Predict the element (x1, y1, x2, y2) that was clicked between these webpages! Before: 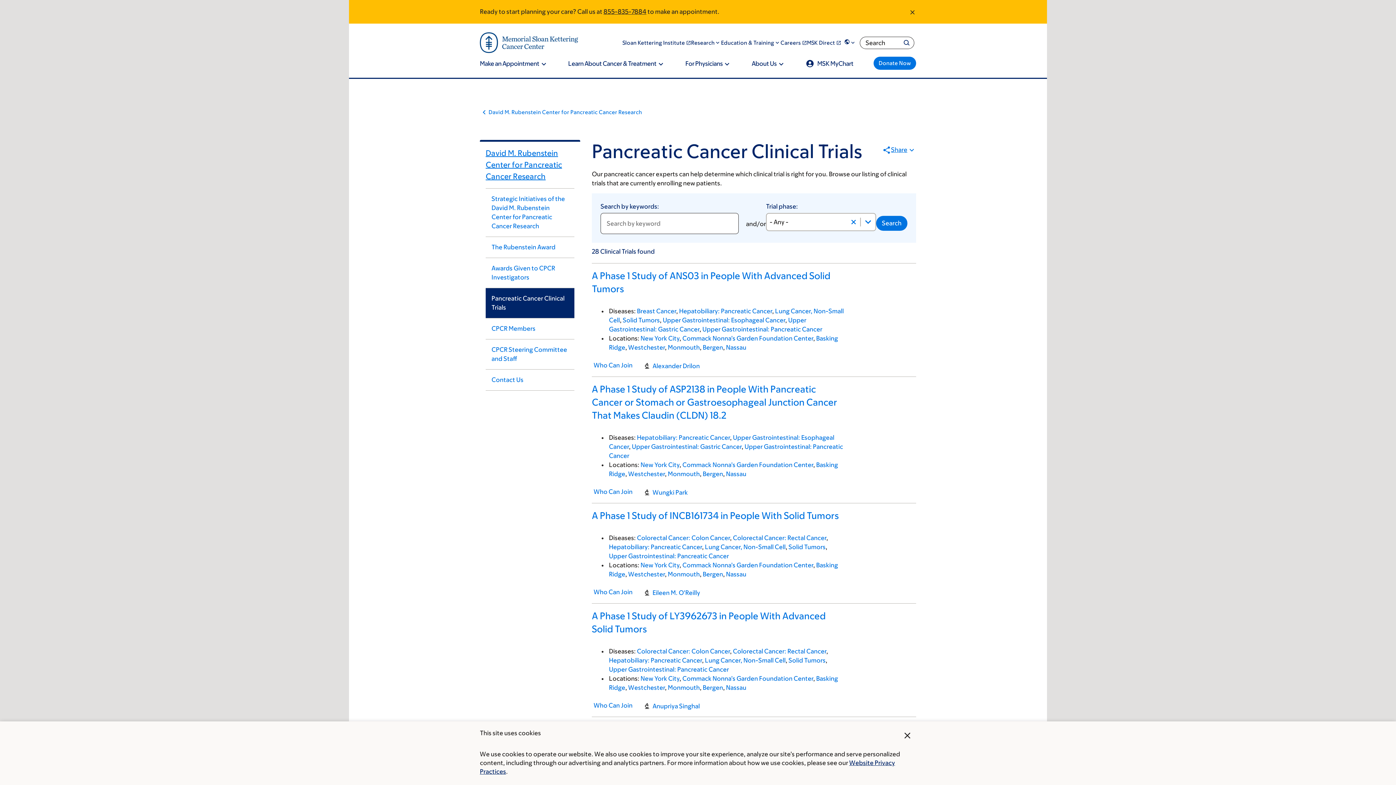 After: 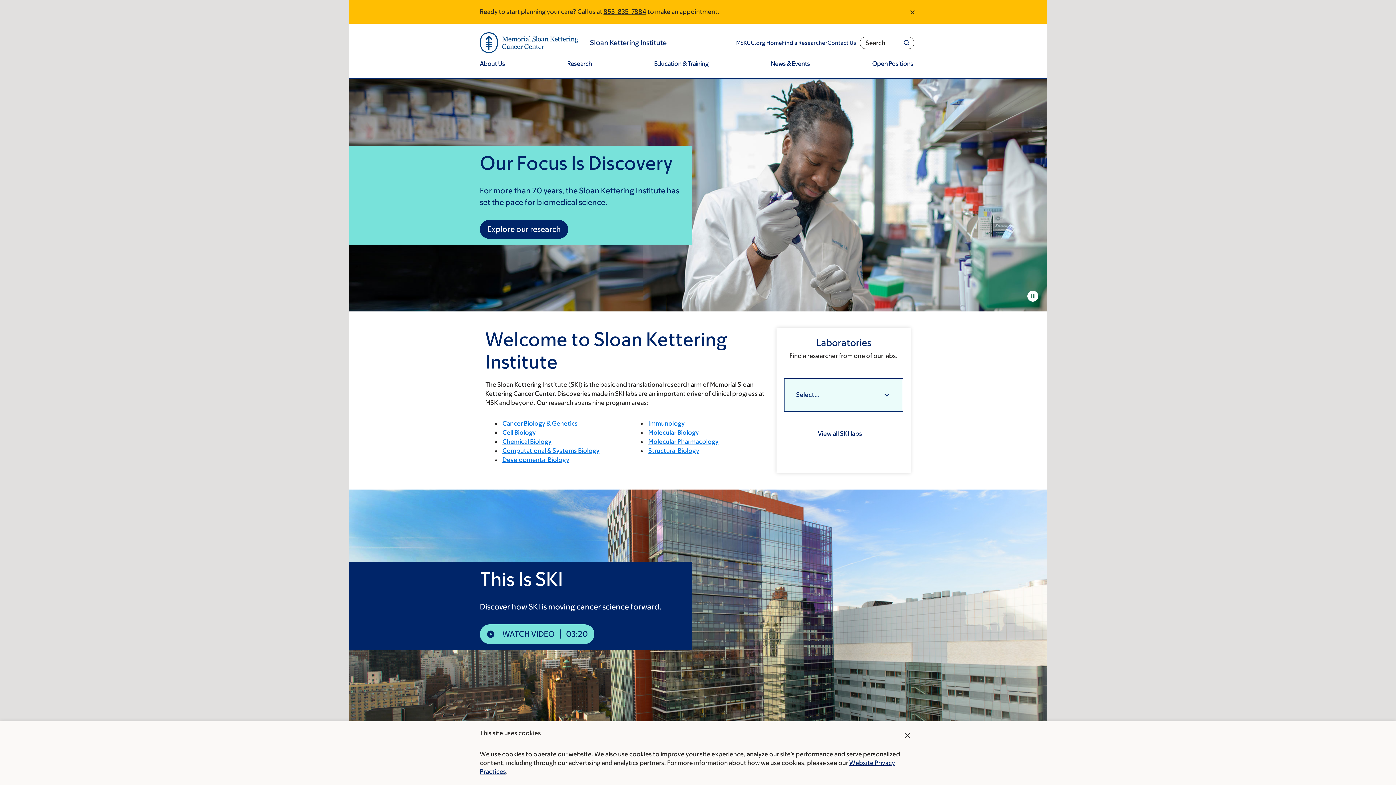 Action: label: Sloan Kettering Institute bbox: (622, 39, 691, 45)